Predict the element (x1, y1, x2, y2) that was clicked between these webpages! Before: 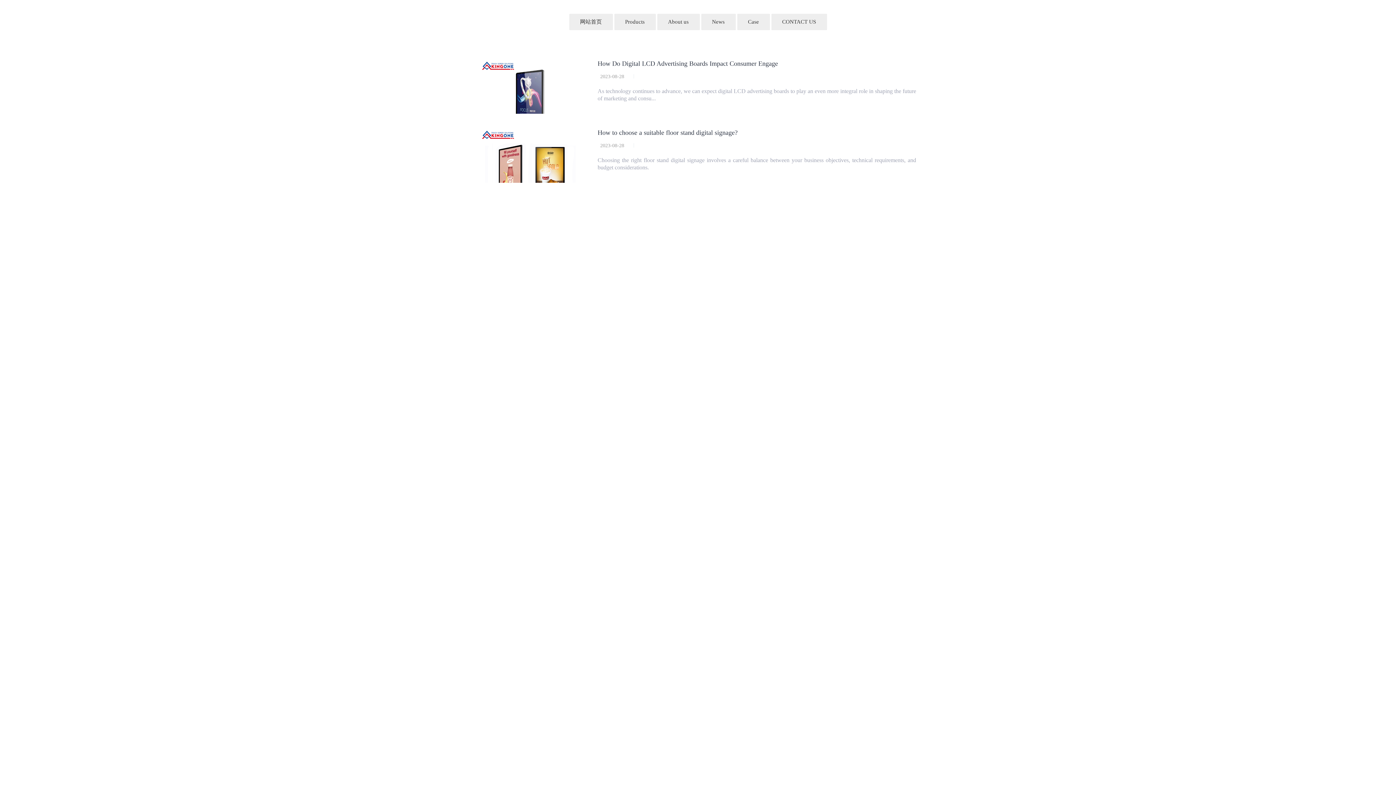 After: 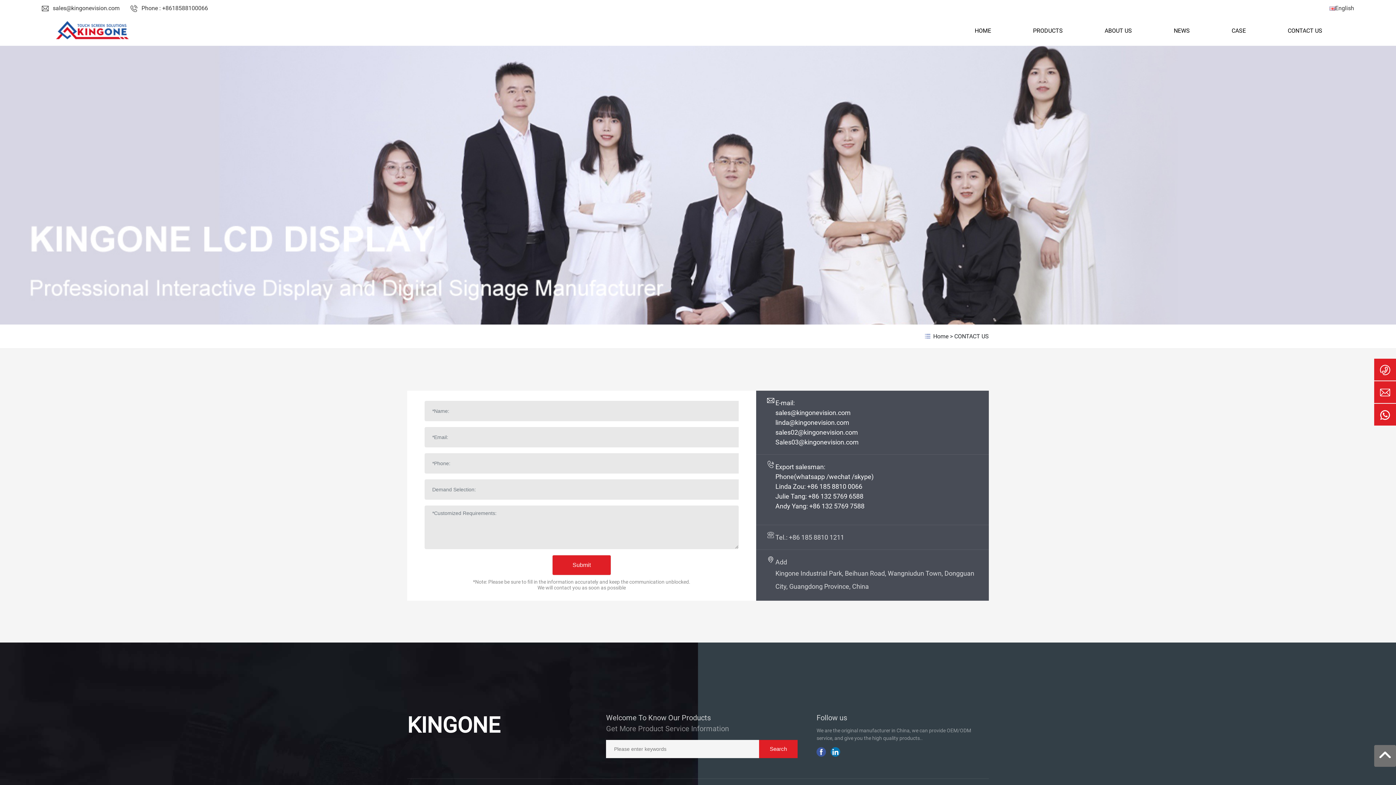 Action: bbox: (771, 13, 827, 30) label: CONTACT US